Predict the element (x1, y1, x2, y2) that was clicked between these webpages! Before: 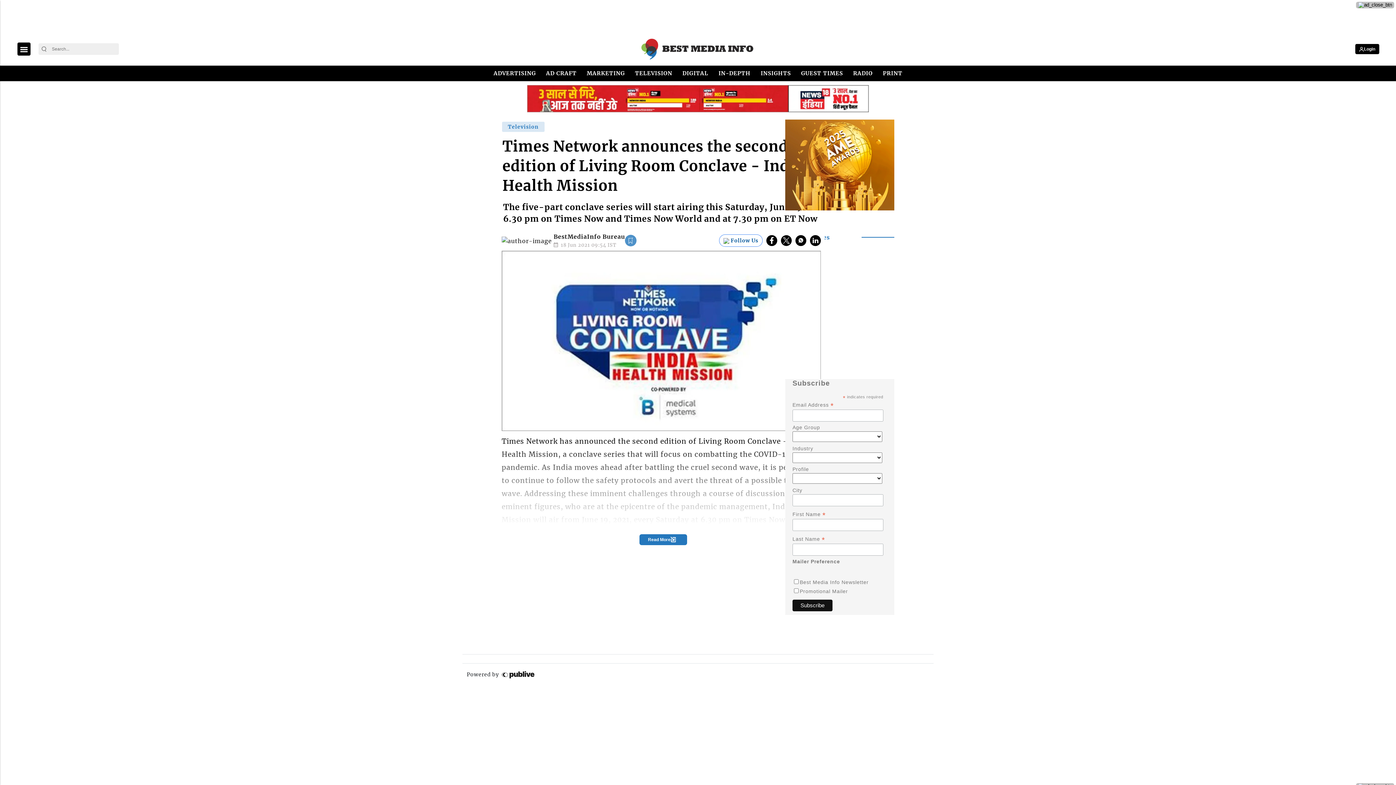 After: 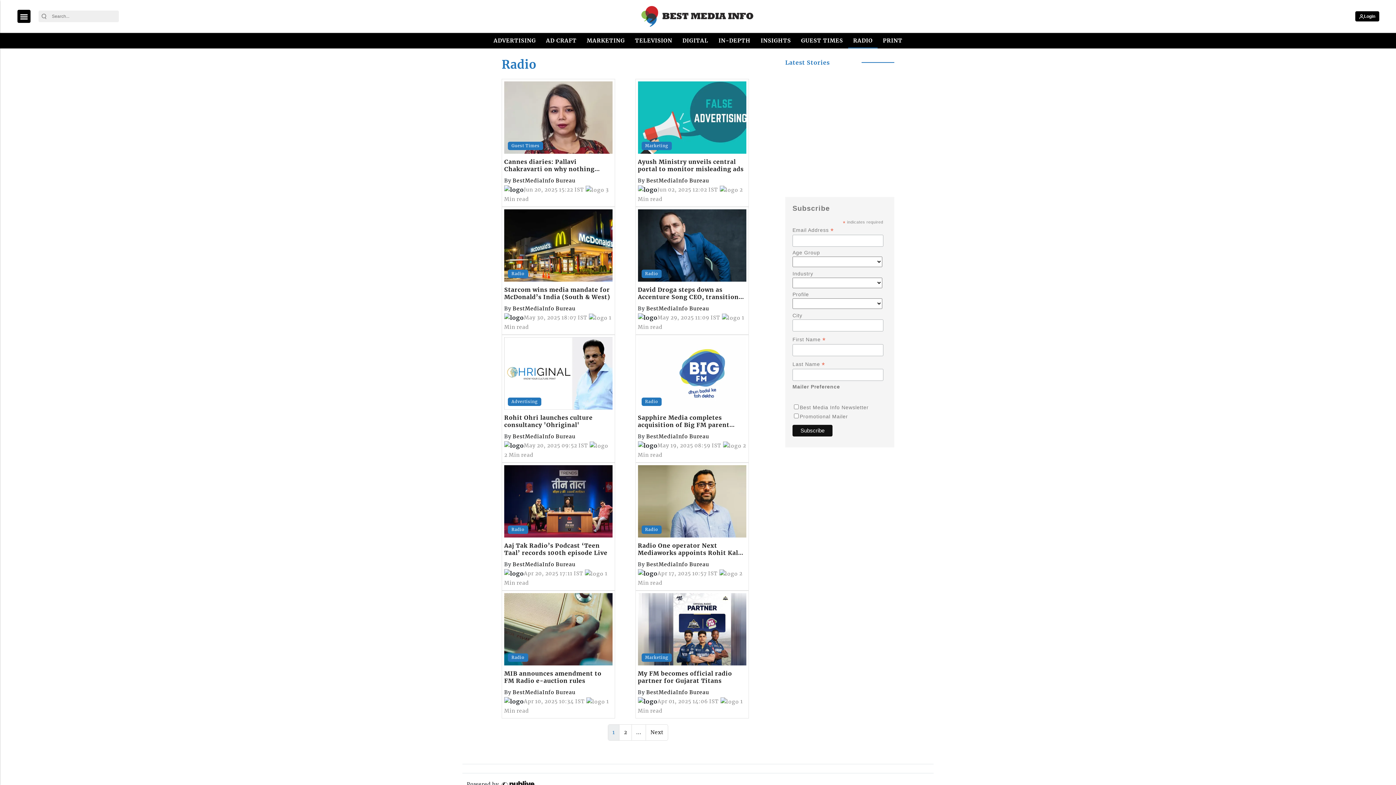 Action: label: RADIO bbox: (850, 65, 875, 81)